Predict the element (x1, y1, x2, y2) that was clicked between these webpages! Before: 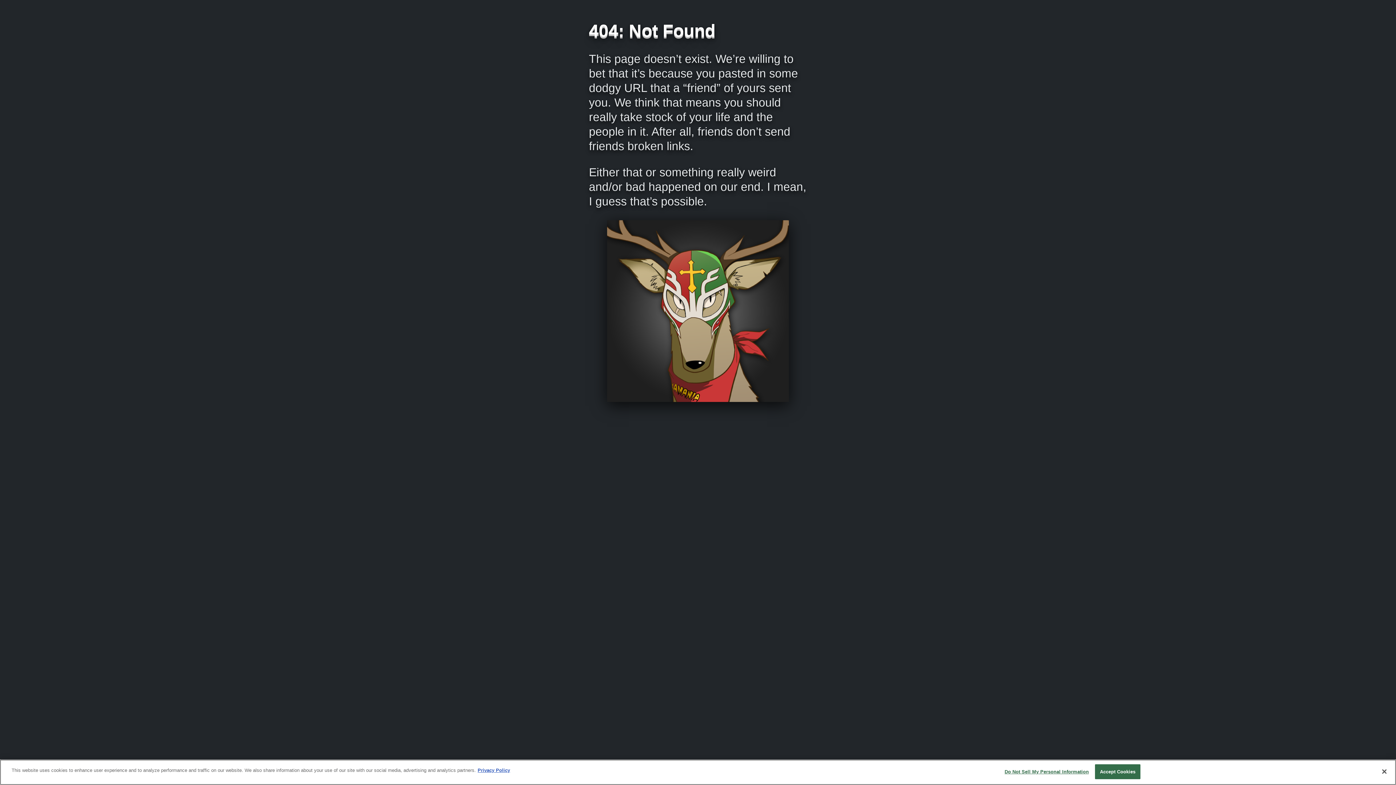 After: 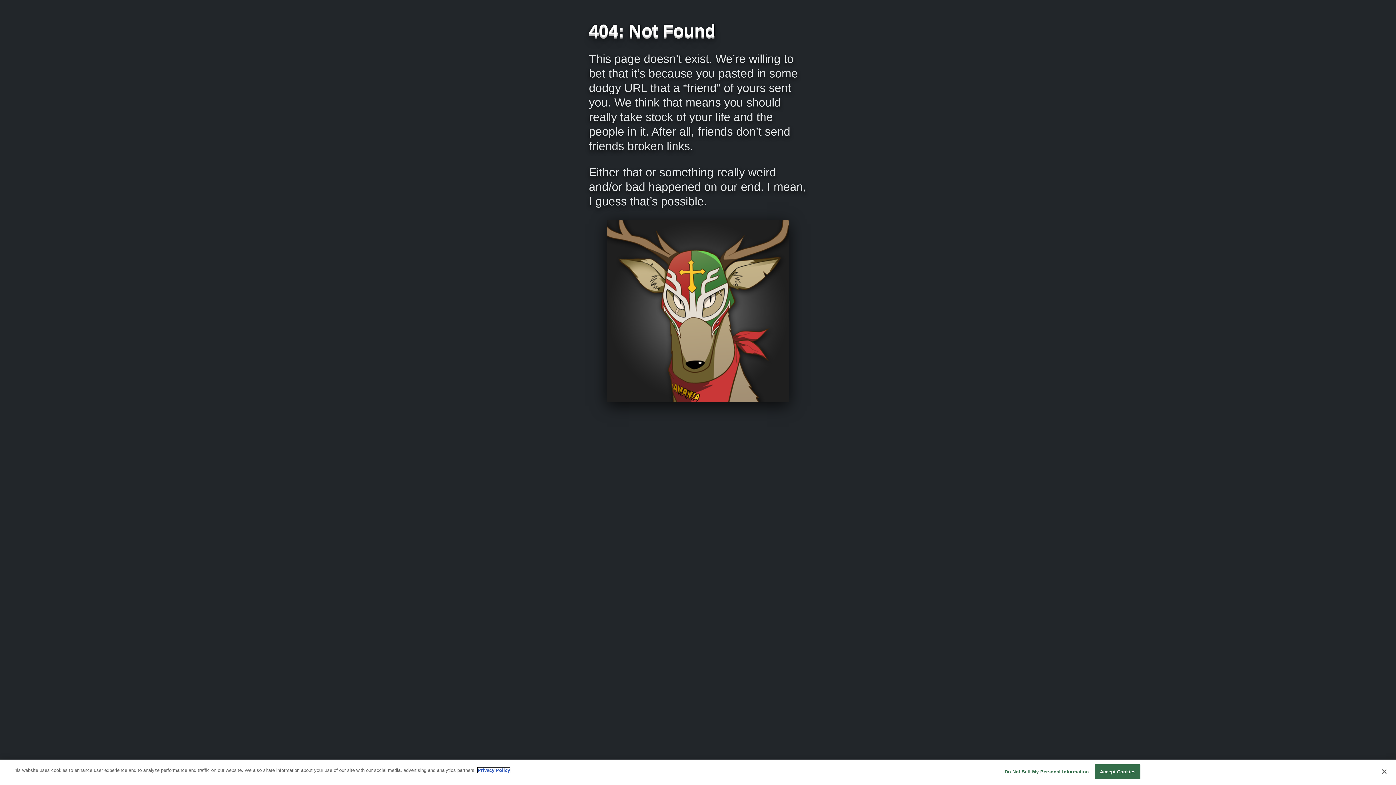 Action: bbox: (477, 768, 510, 773) label: More information about your privacy, opens in a new tab